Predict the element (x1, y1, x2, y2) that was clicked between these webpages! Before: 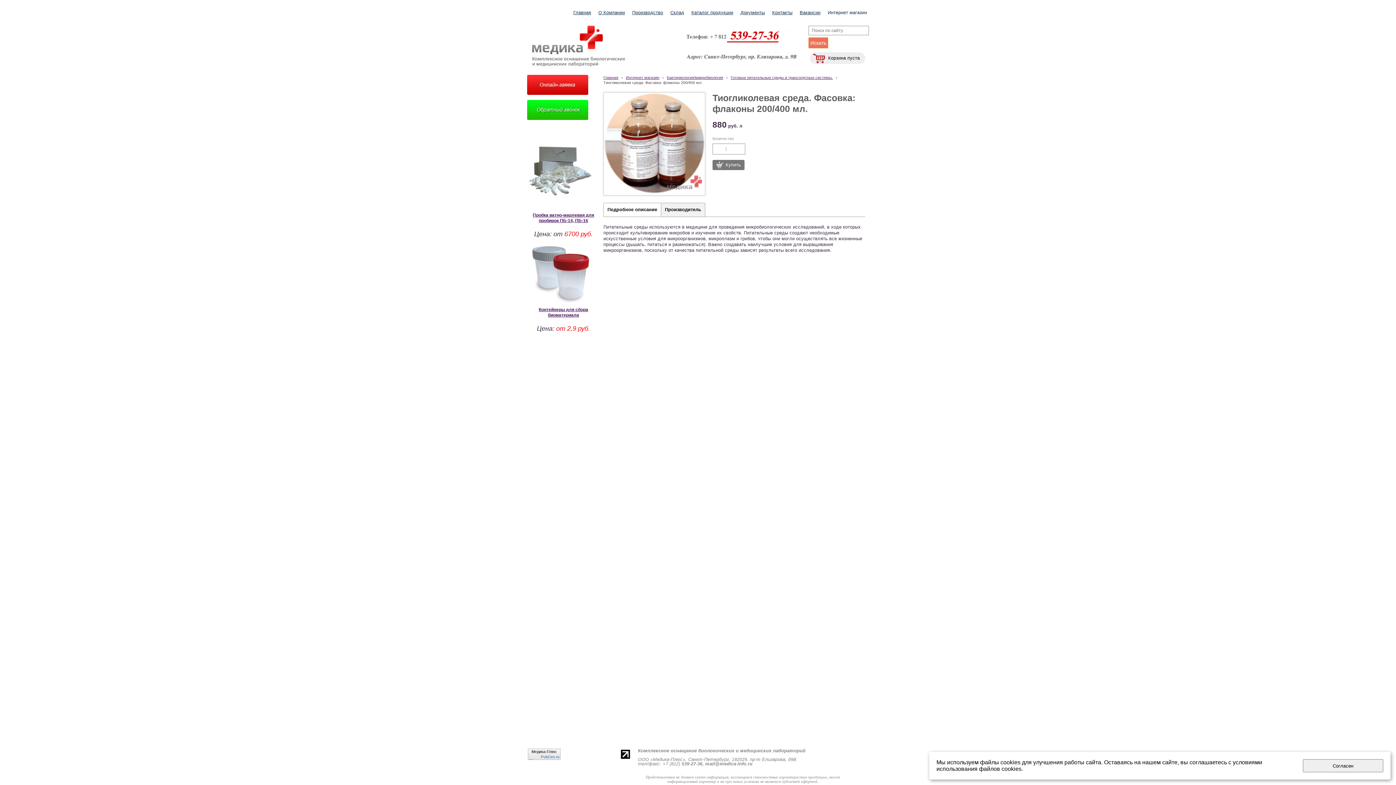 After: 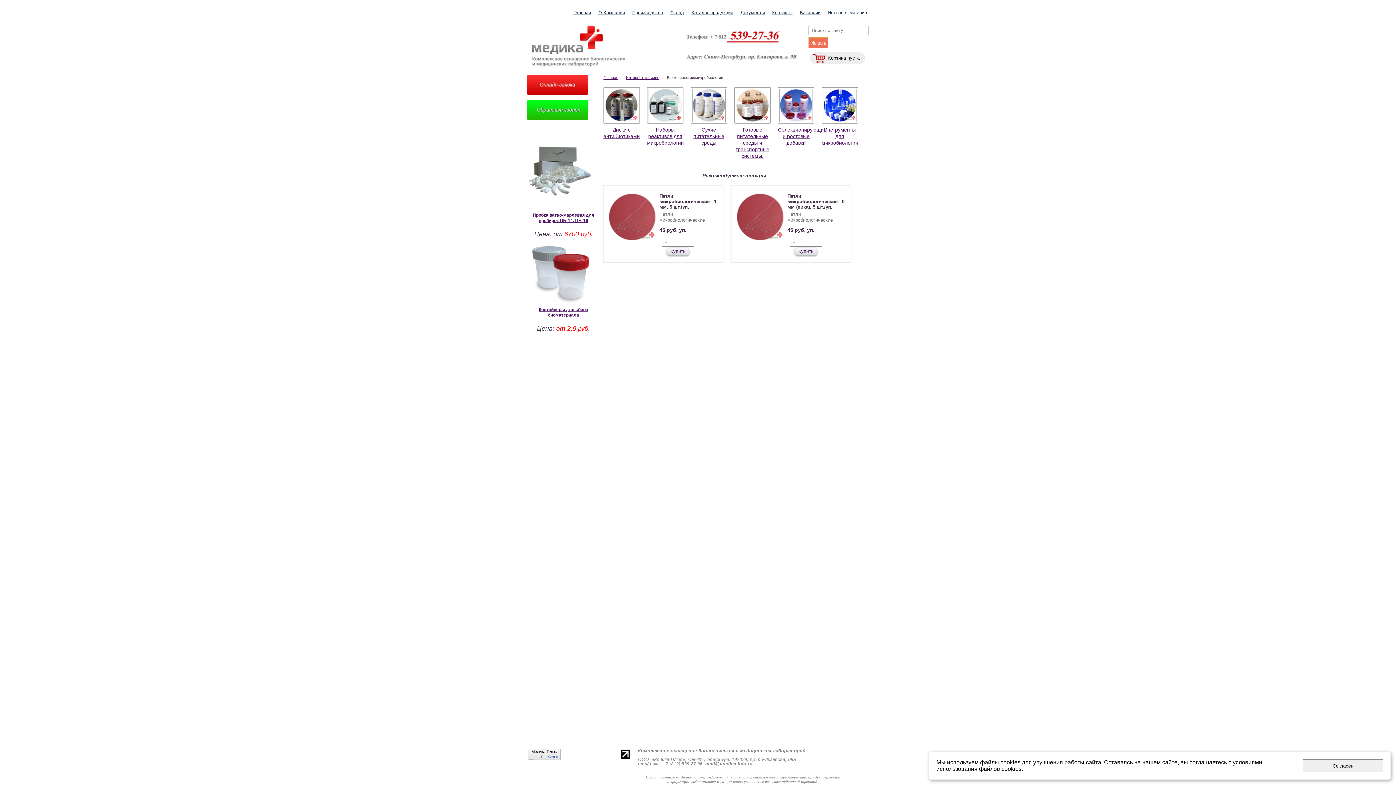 Action: bbox: (667, 75, 723, 79) label: Бактериология/микробиология